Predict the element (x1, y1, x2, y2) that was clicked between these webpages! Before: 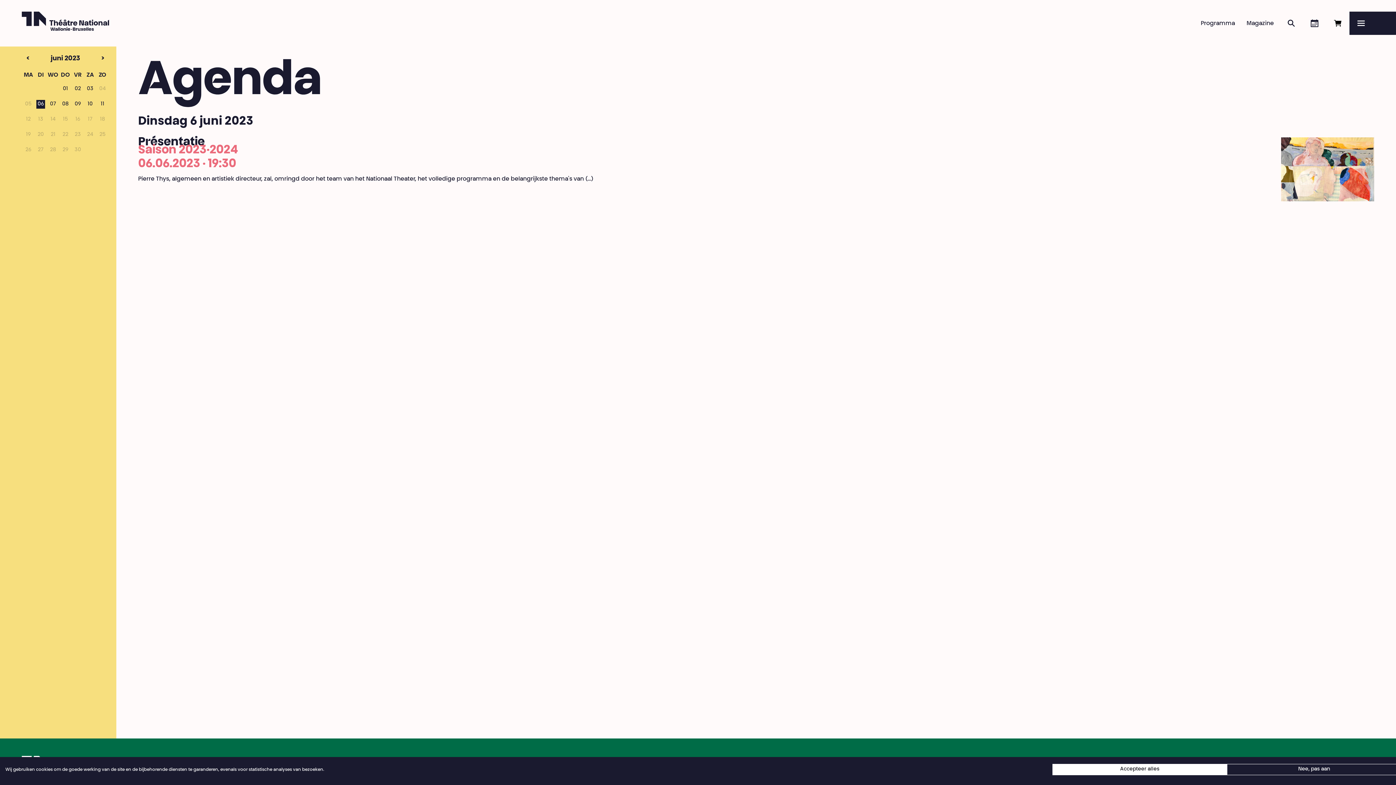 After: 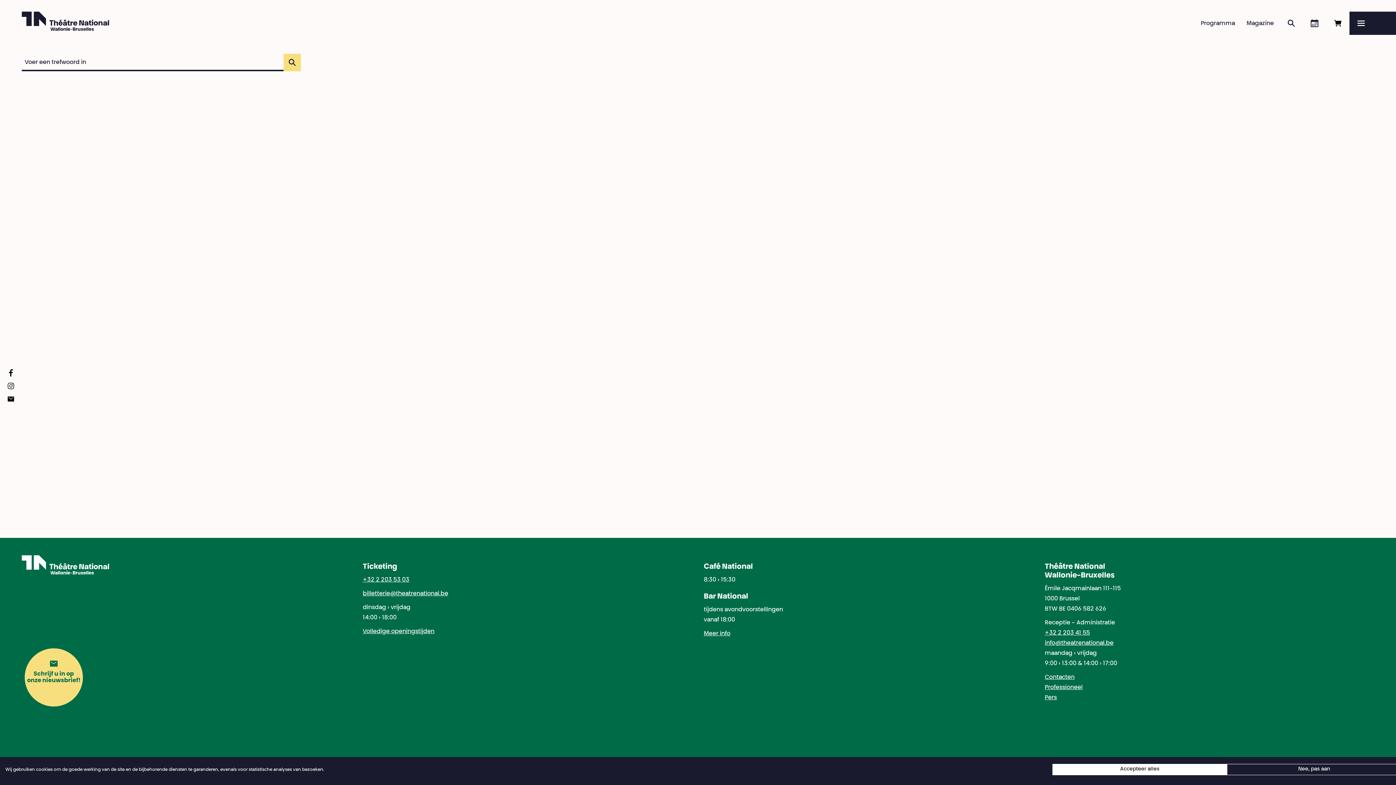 Action: bbox: (1285, 17, 1297, 32) label: Zoeken